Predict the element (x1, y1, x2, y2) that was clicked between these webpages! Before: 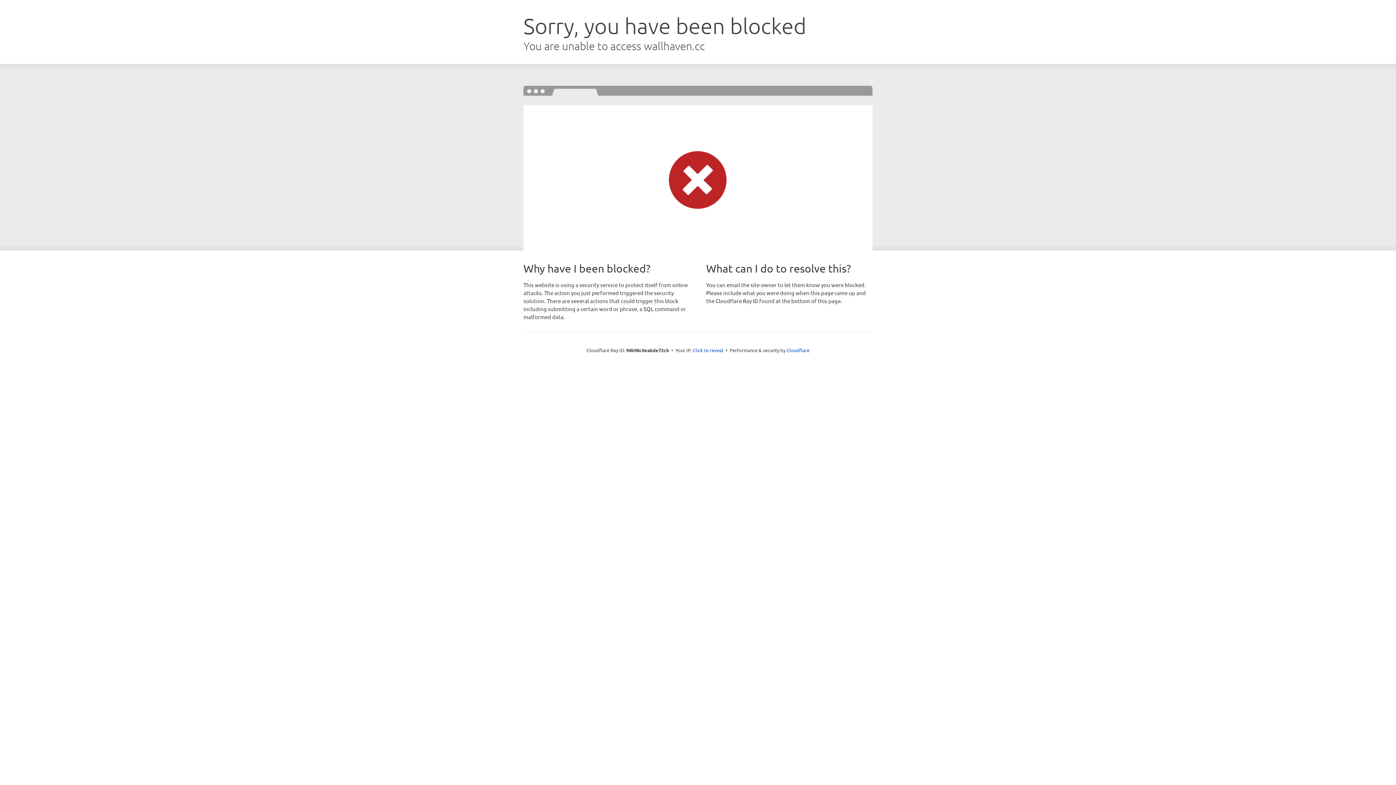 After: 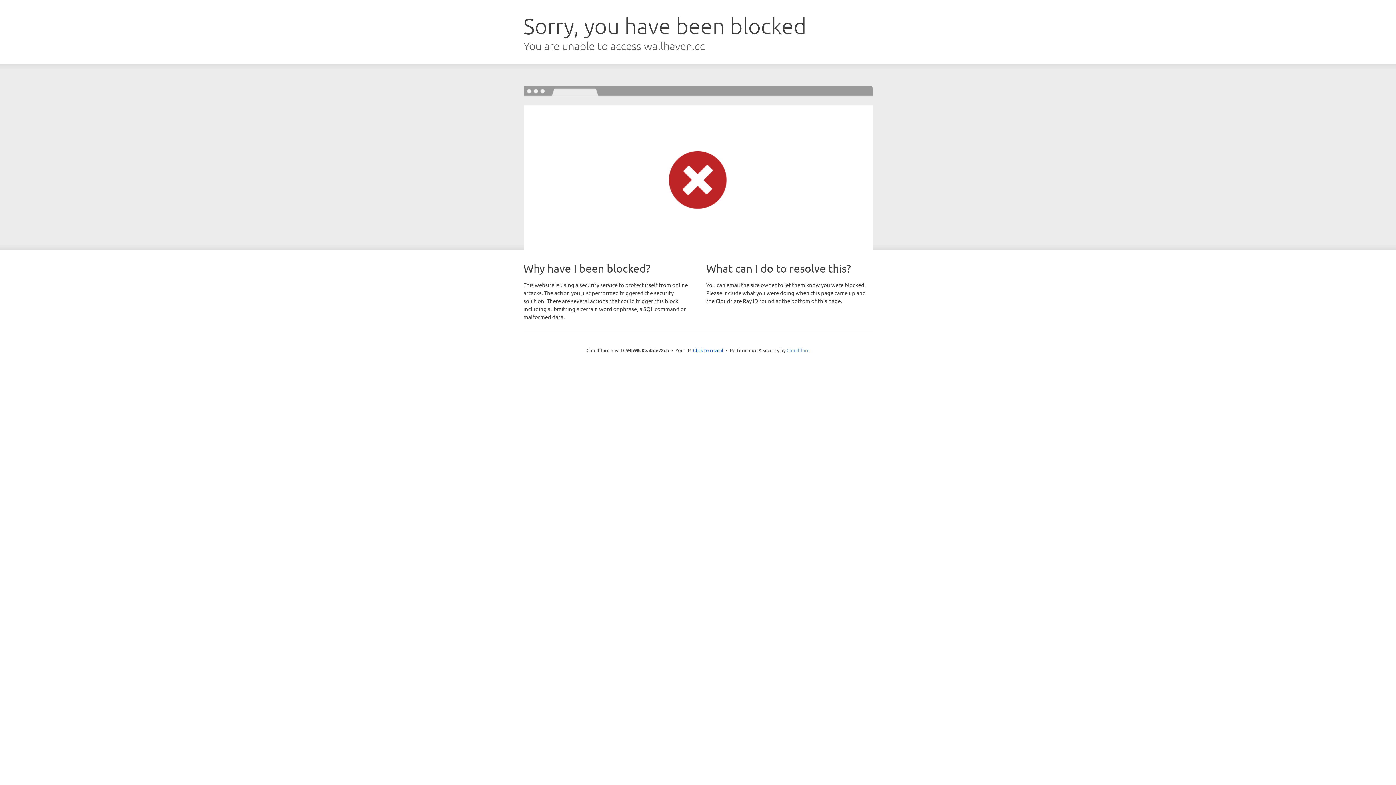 Action: label: Cloudflare bbox: (786, 347, 809, 353)